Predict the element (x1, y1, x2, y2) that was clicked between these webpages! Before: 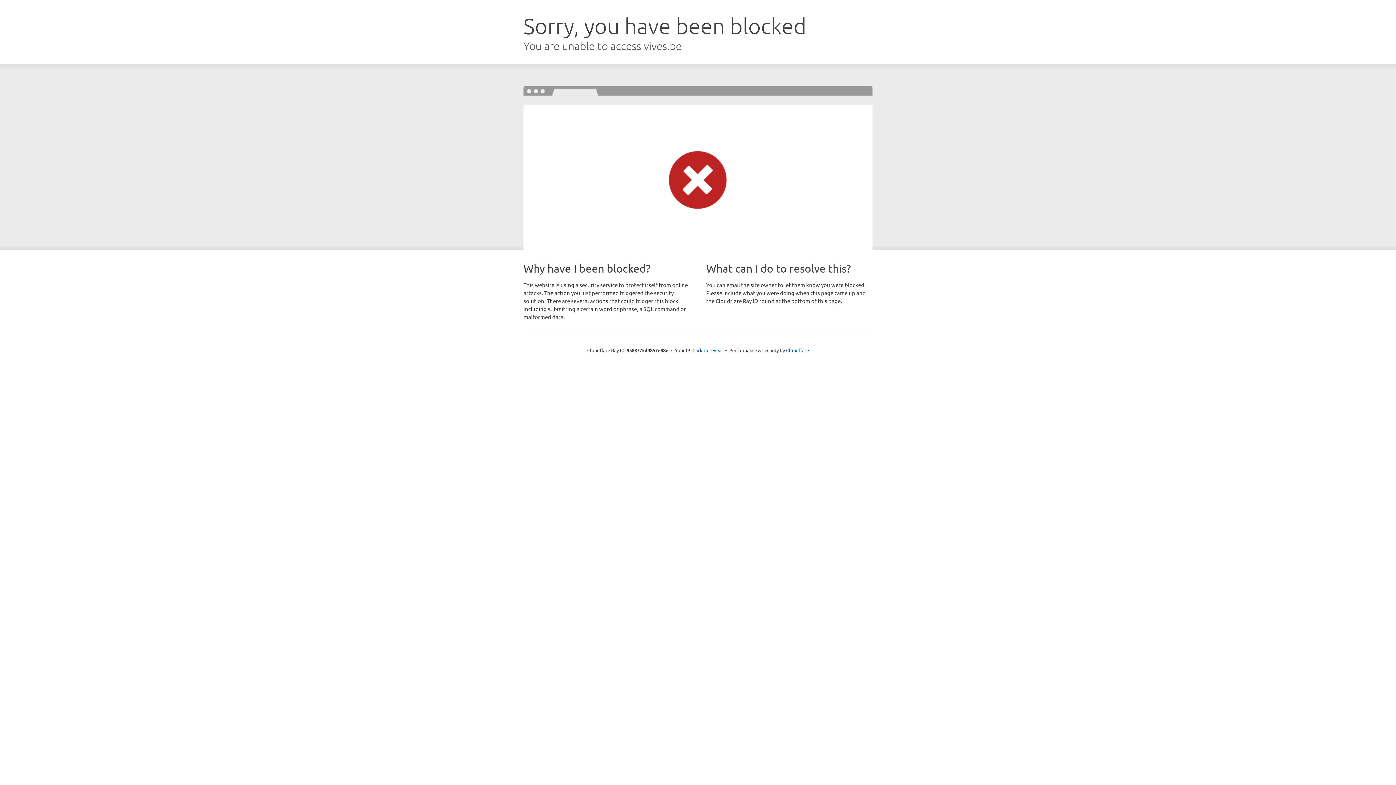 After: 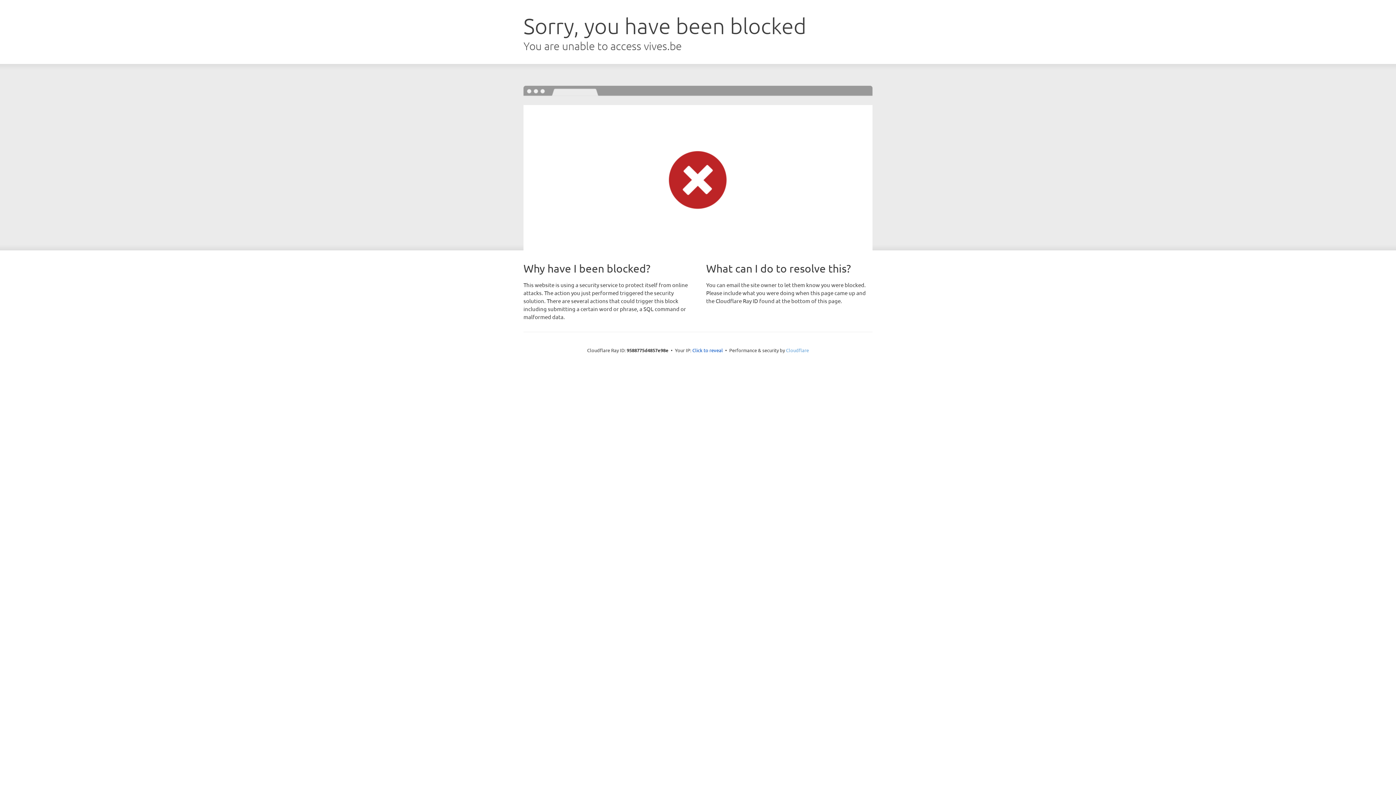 Action: label: Cloudflare bbox: (786, 347, 809, 353)